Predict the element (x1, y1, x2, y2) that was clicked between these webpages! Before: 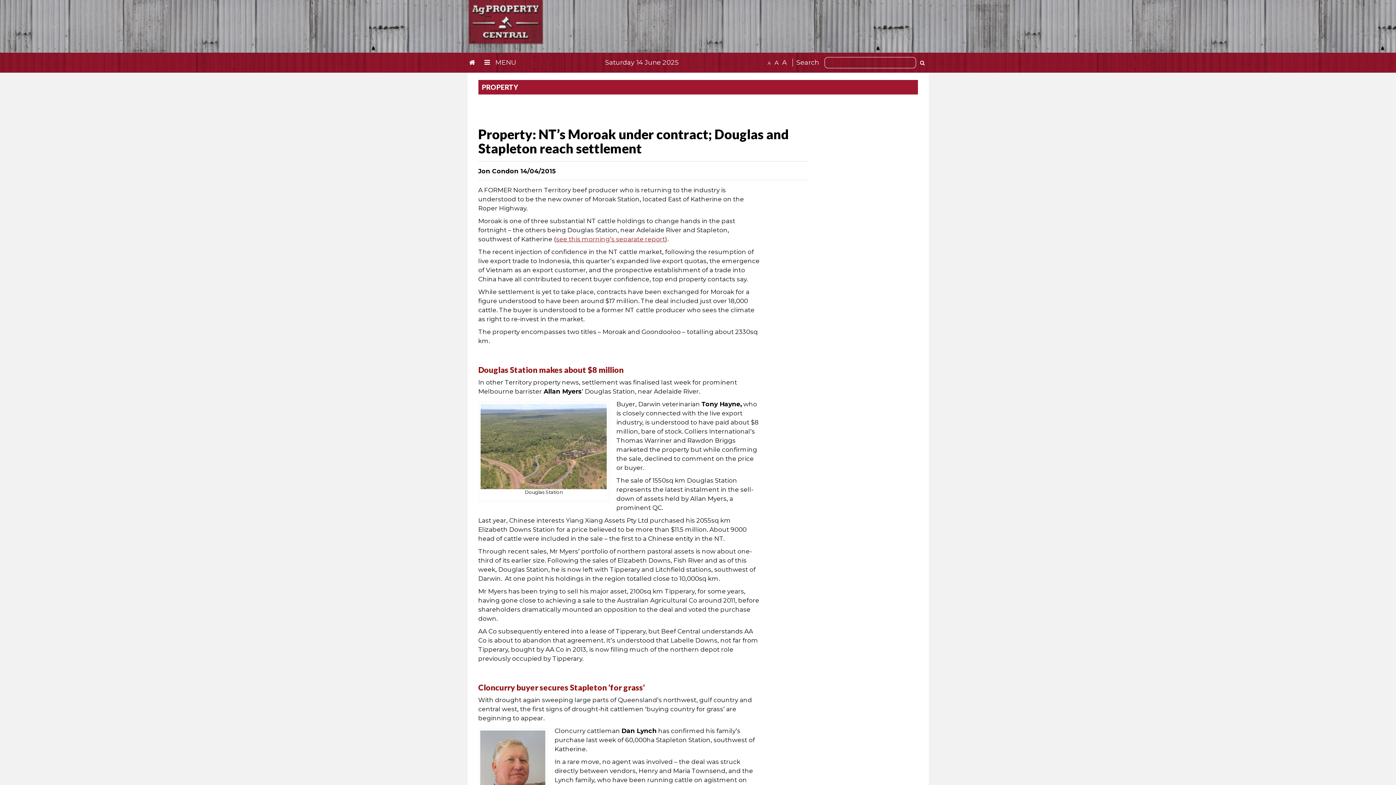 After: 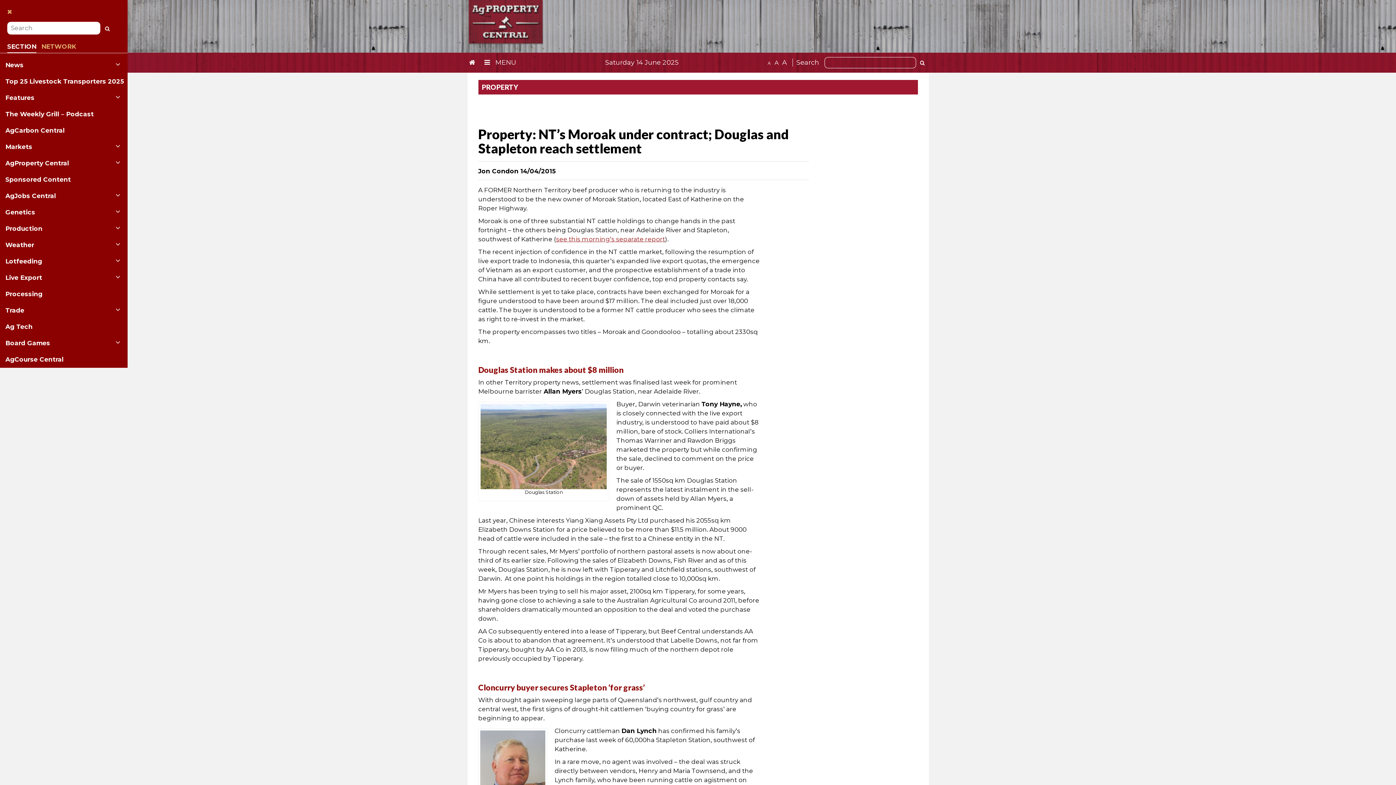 Action: bbox: (482, 56, 518, 69) label:  MENU